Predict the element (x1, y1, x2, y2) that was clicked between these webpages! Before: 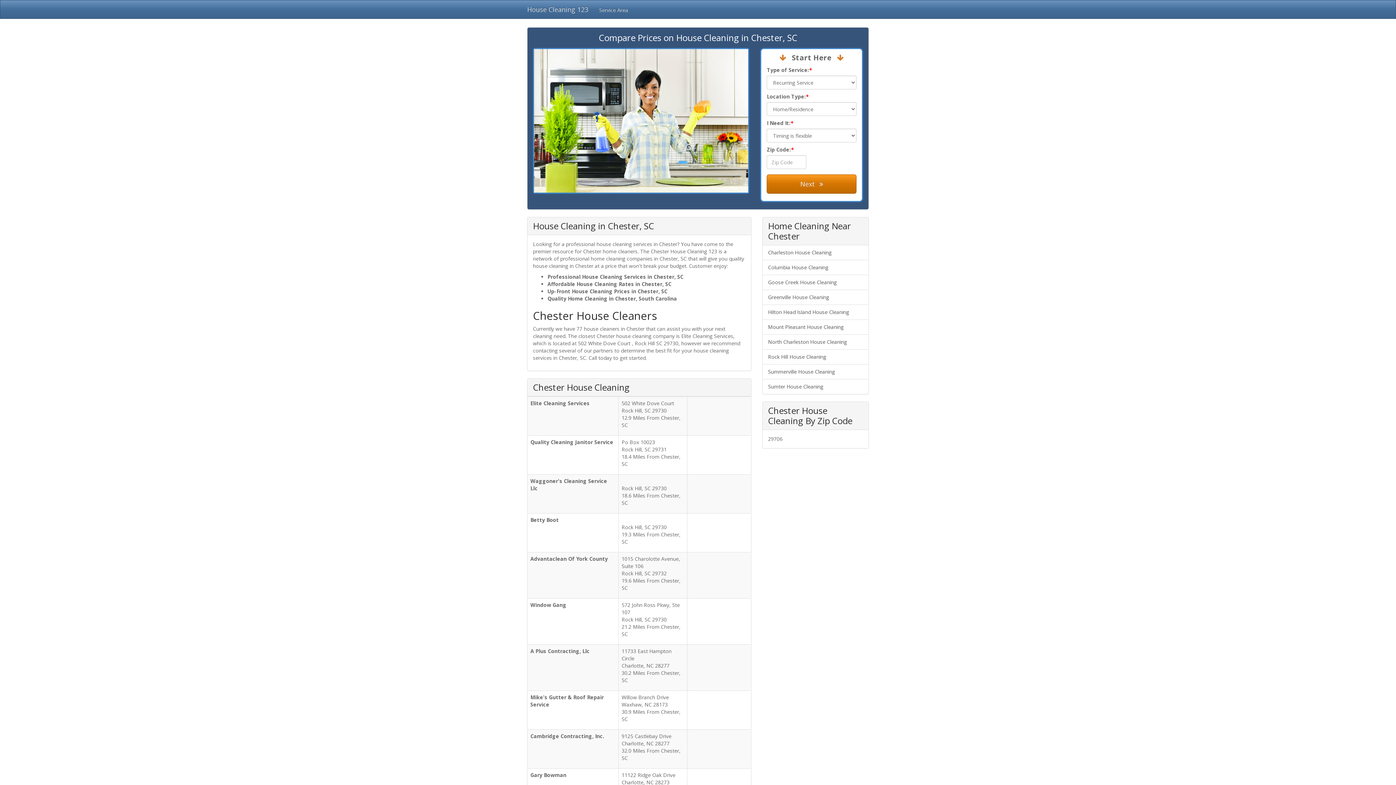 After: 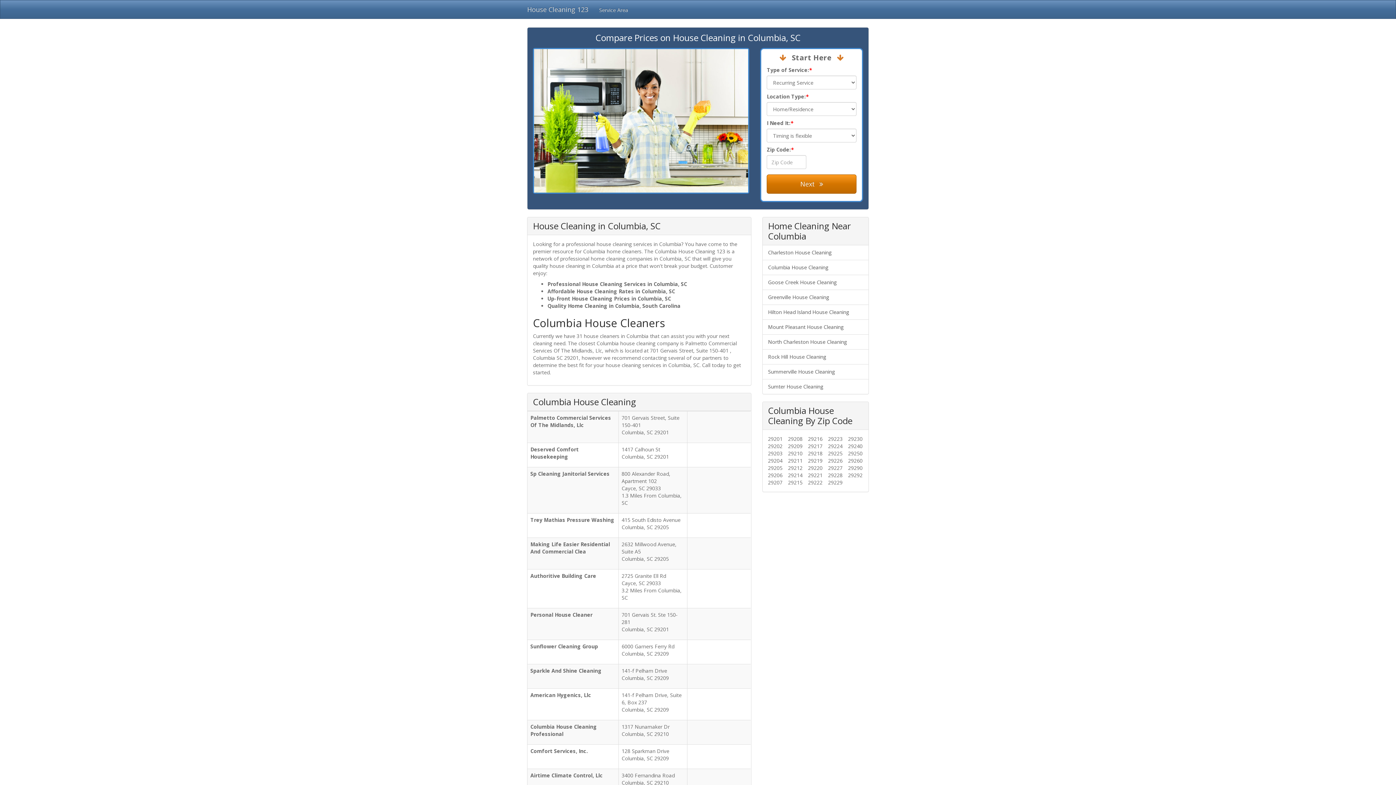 Action: bbox: (762, 260, 868, 275) label: Columbia House Cleaning